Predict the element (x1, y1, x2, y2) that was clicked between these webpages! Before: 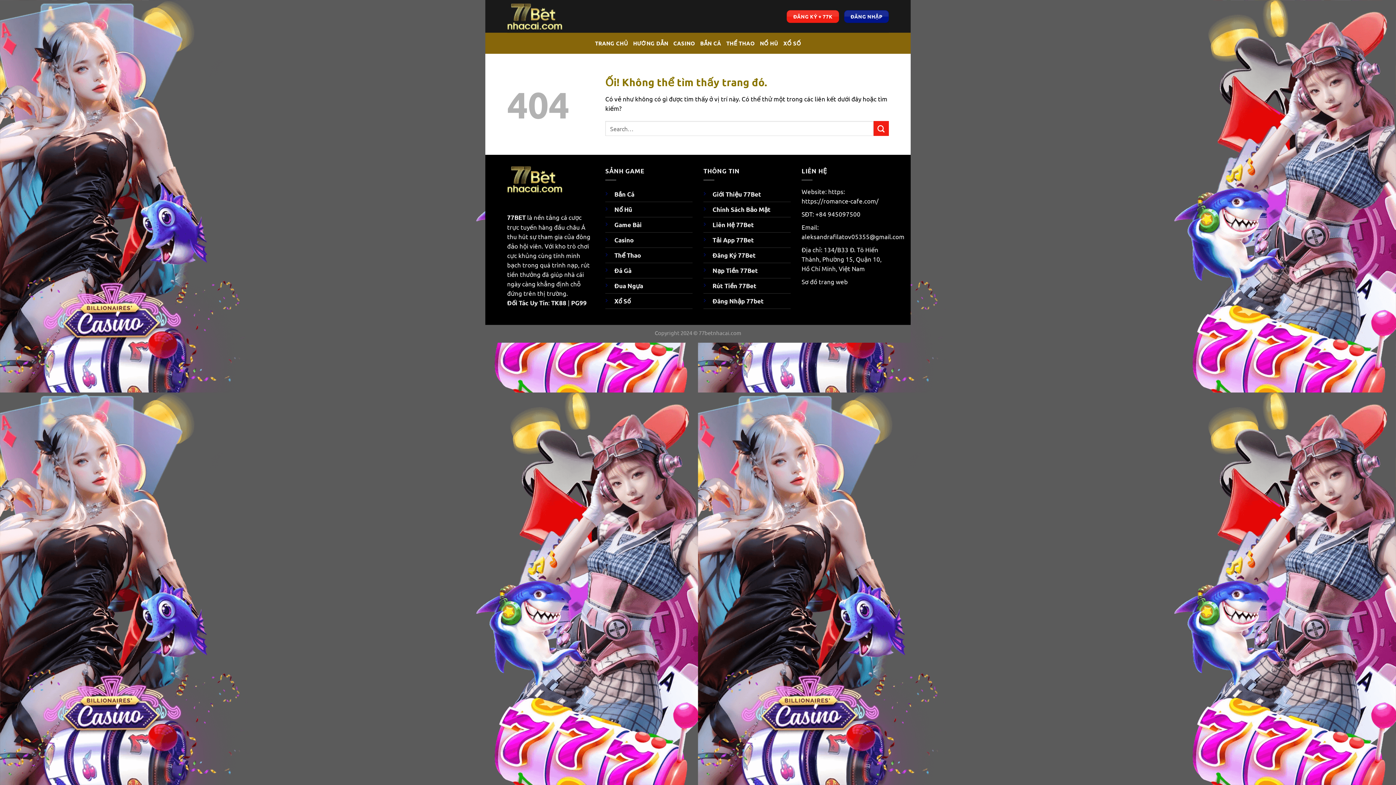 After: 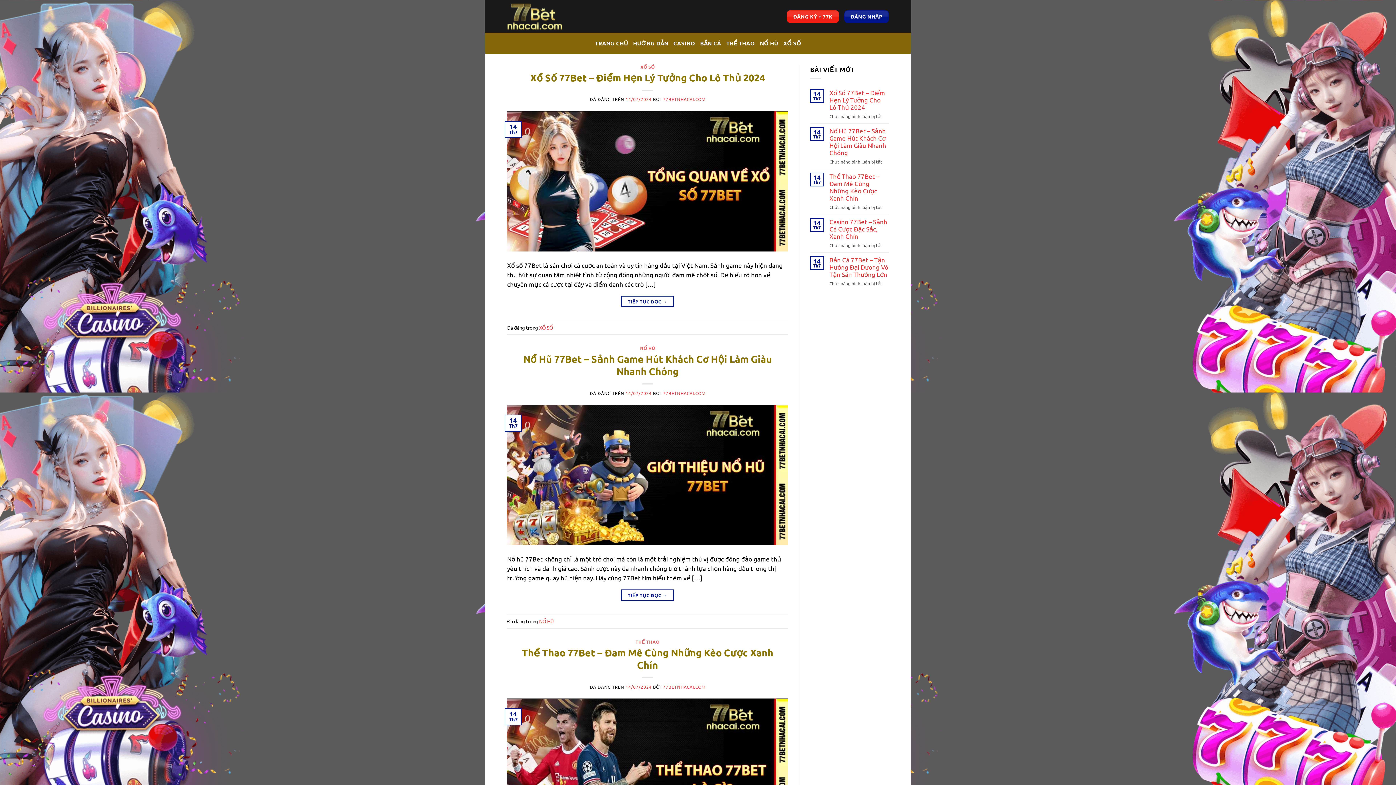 Action: bbox: (873, 121, 889, 136) label: Nộp